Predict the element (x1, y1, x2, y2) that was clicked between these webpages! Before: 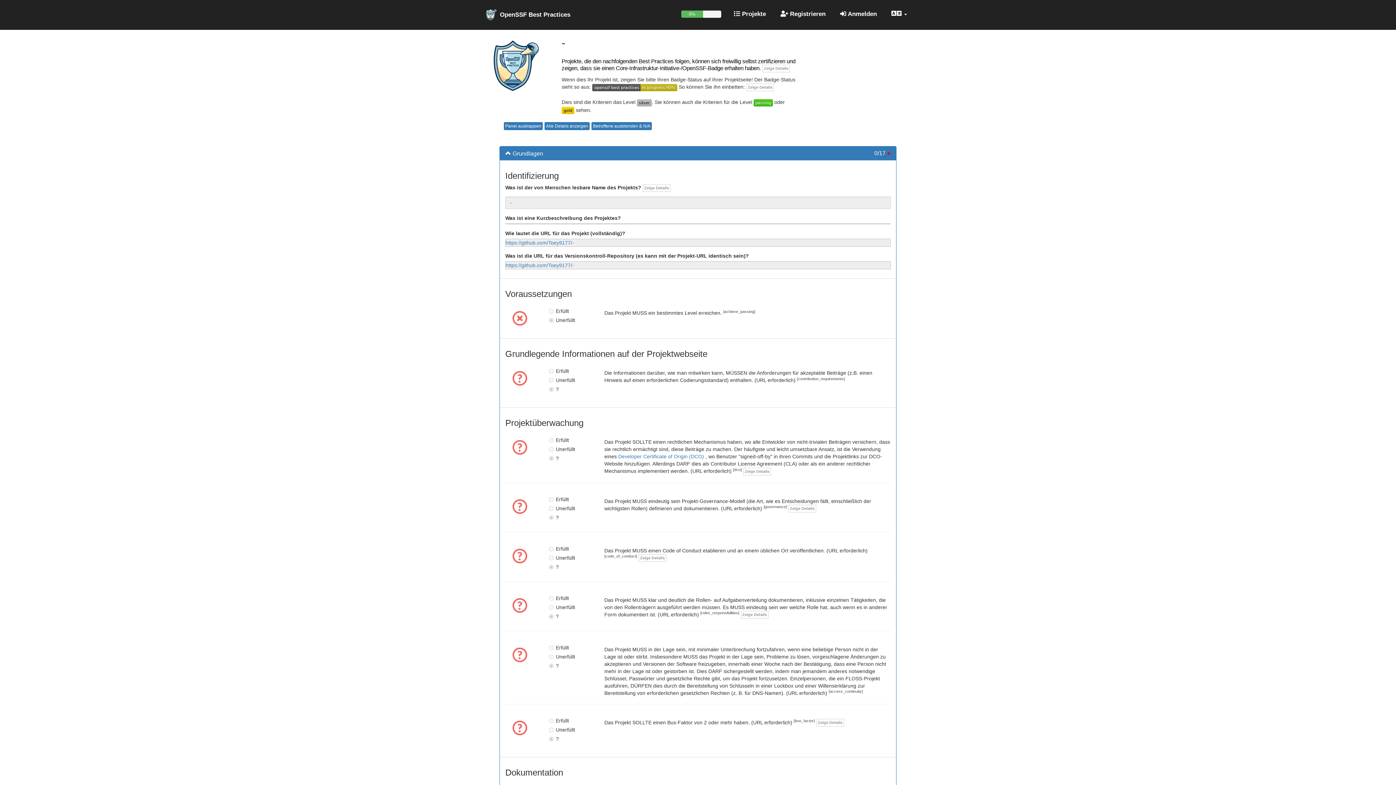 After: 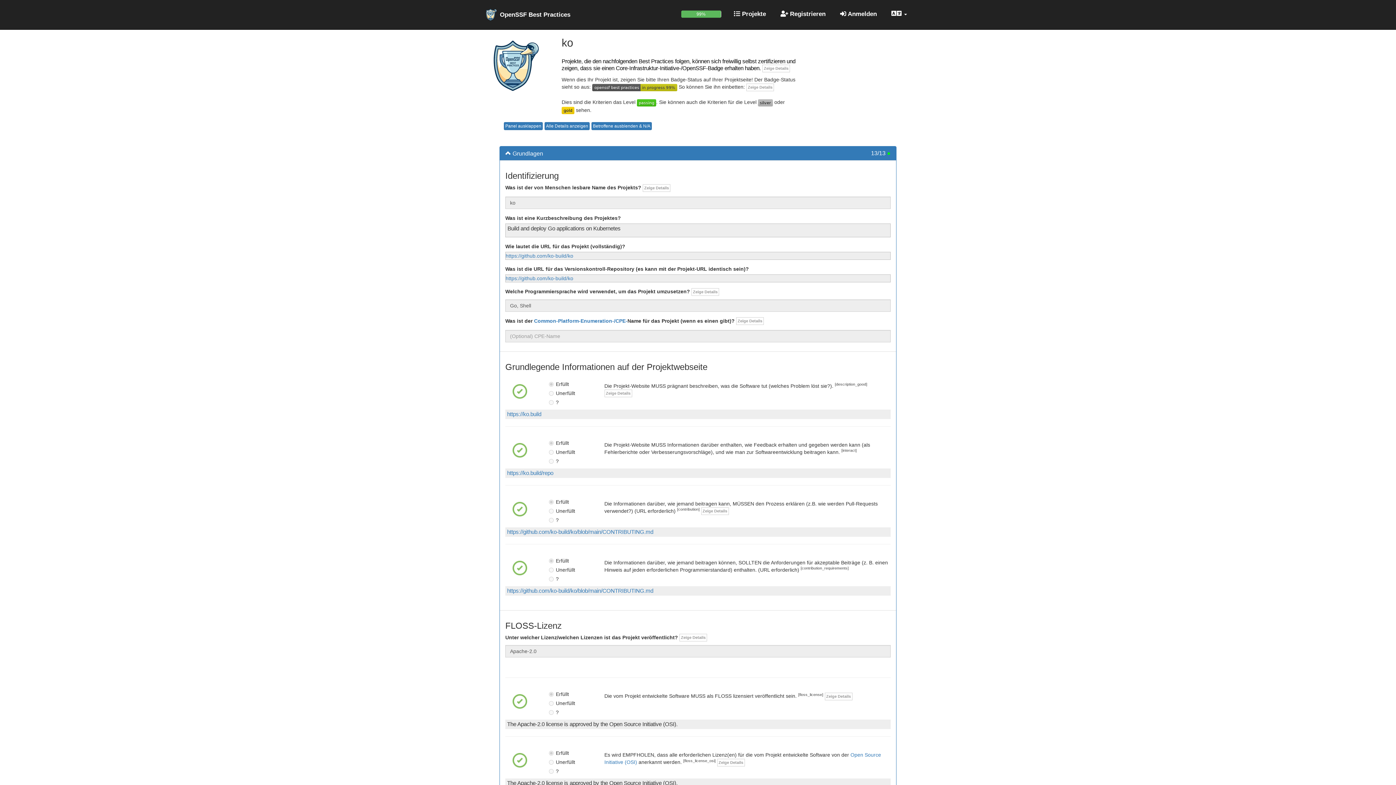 Action: bbox: (512, 602, 527, 608) label: 
